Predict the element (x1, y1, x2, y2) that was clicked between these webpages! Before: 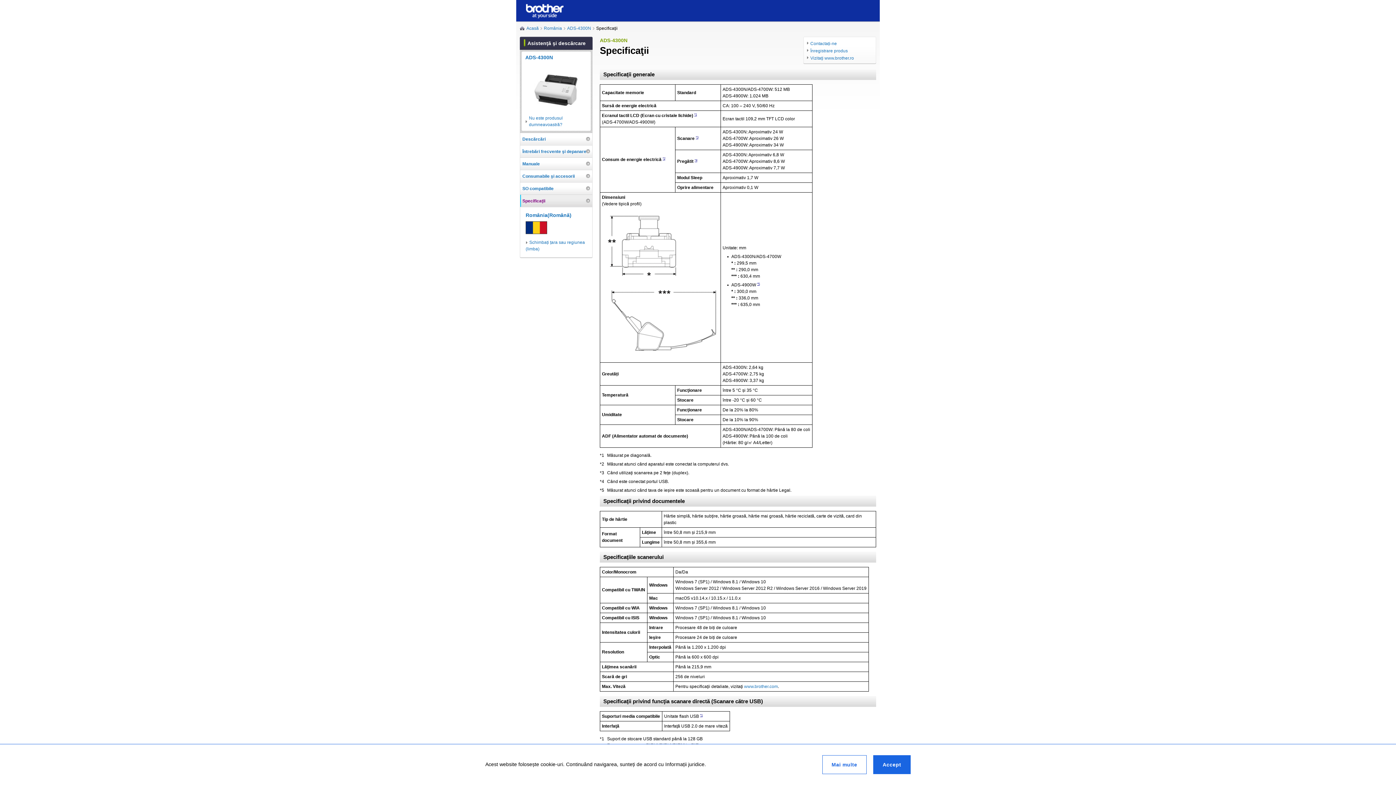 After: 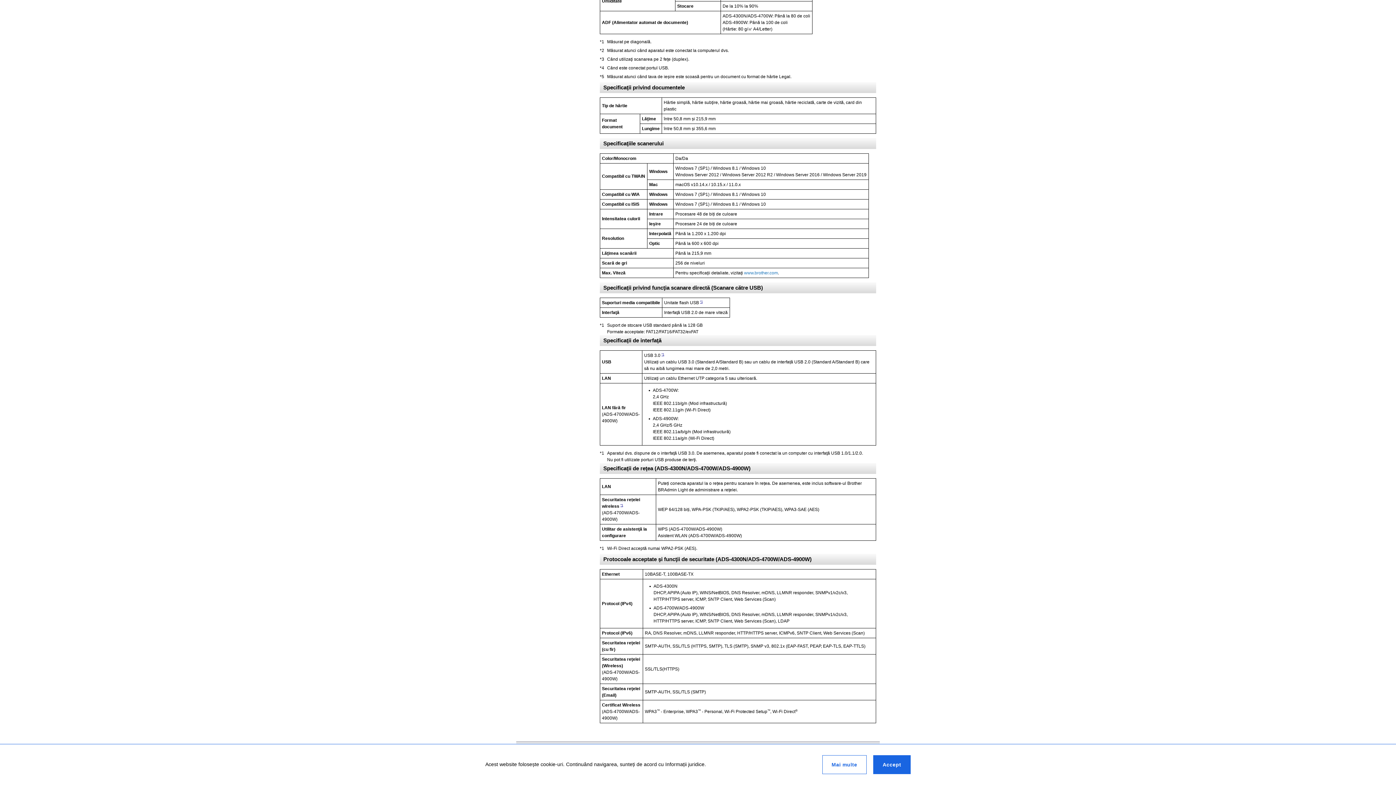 Action: label: *3 bbox: (695, 136, 698, 141)